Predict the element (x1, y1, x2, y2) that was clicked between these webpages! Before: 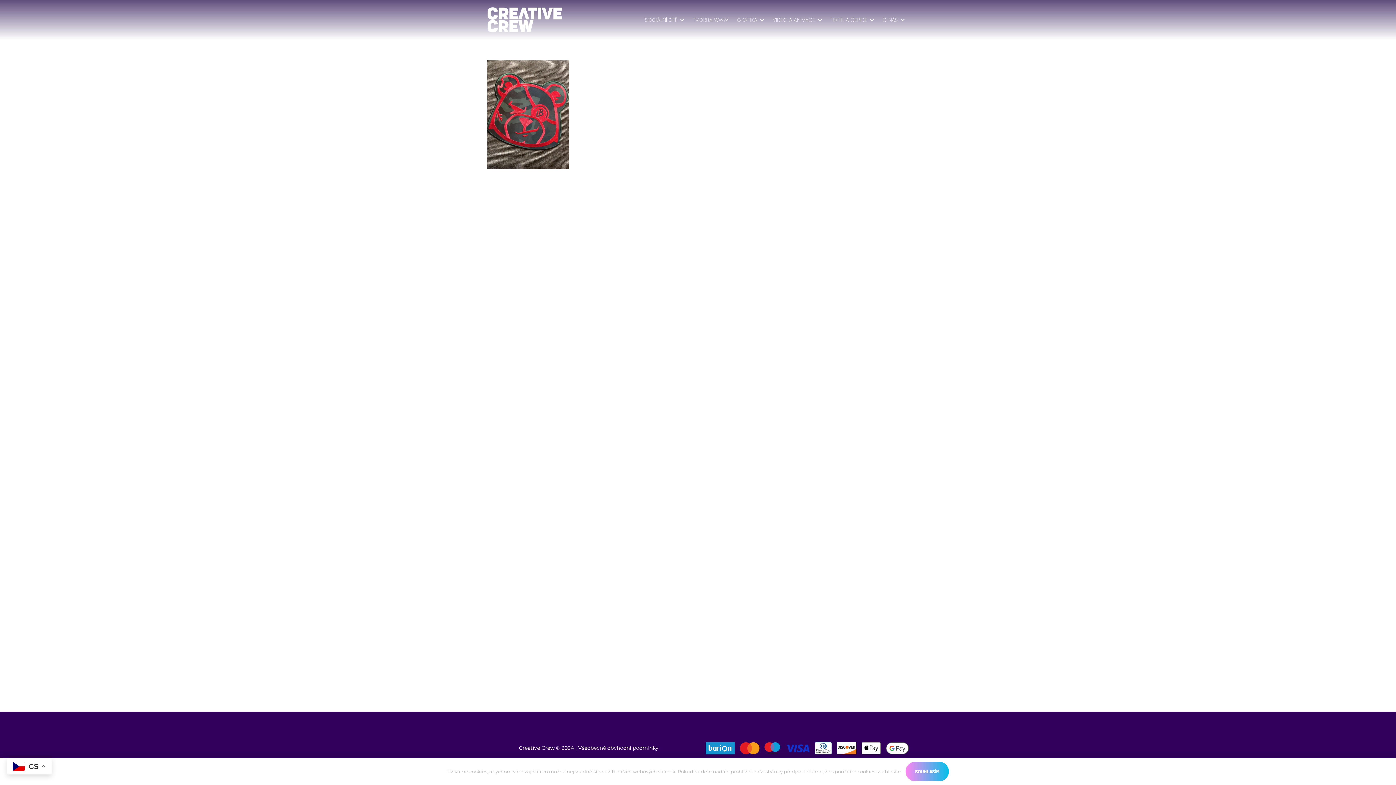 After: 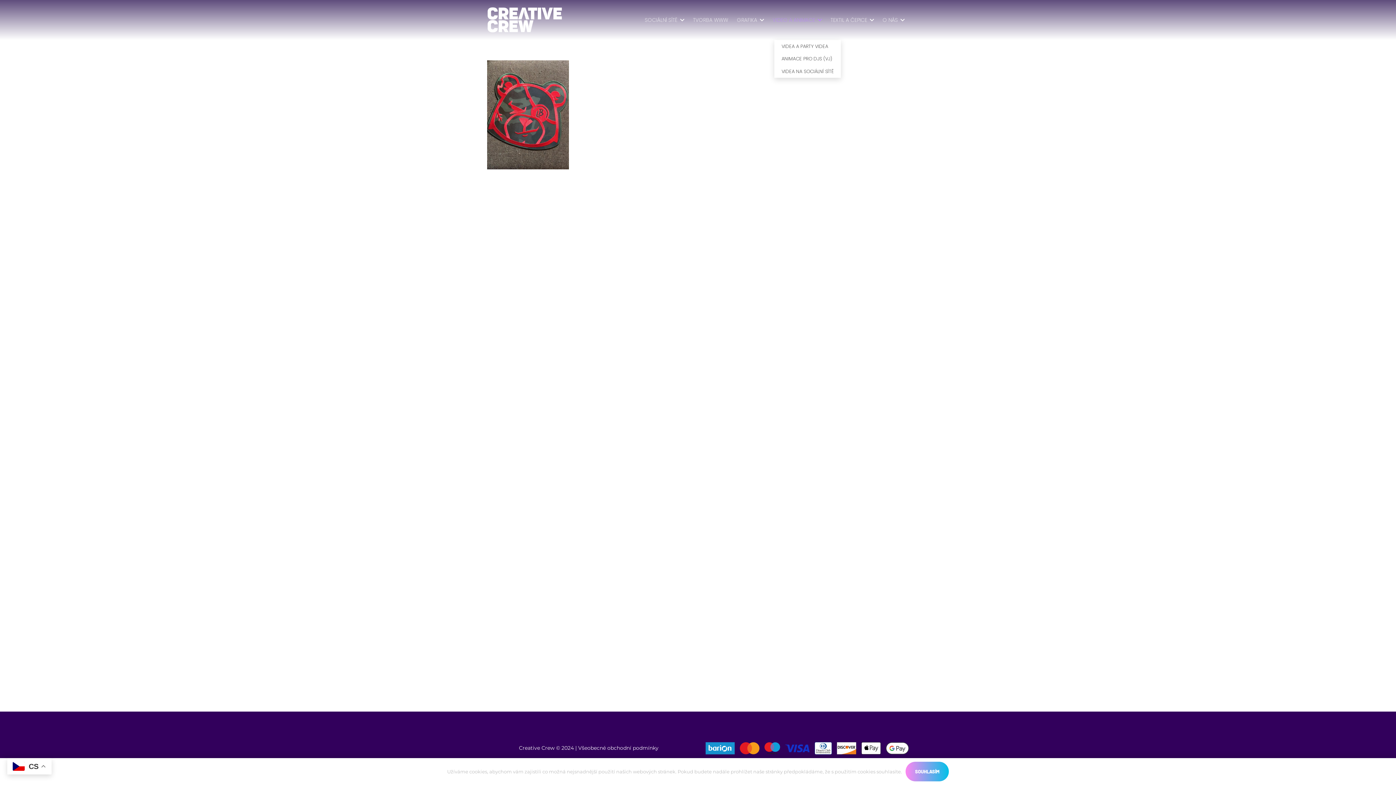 Action: label: VIDEO A ANIMACE bbox: (768, 0, 826, 40)